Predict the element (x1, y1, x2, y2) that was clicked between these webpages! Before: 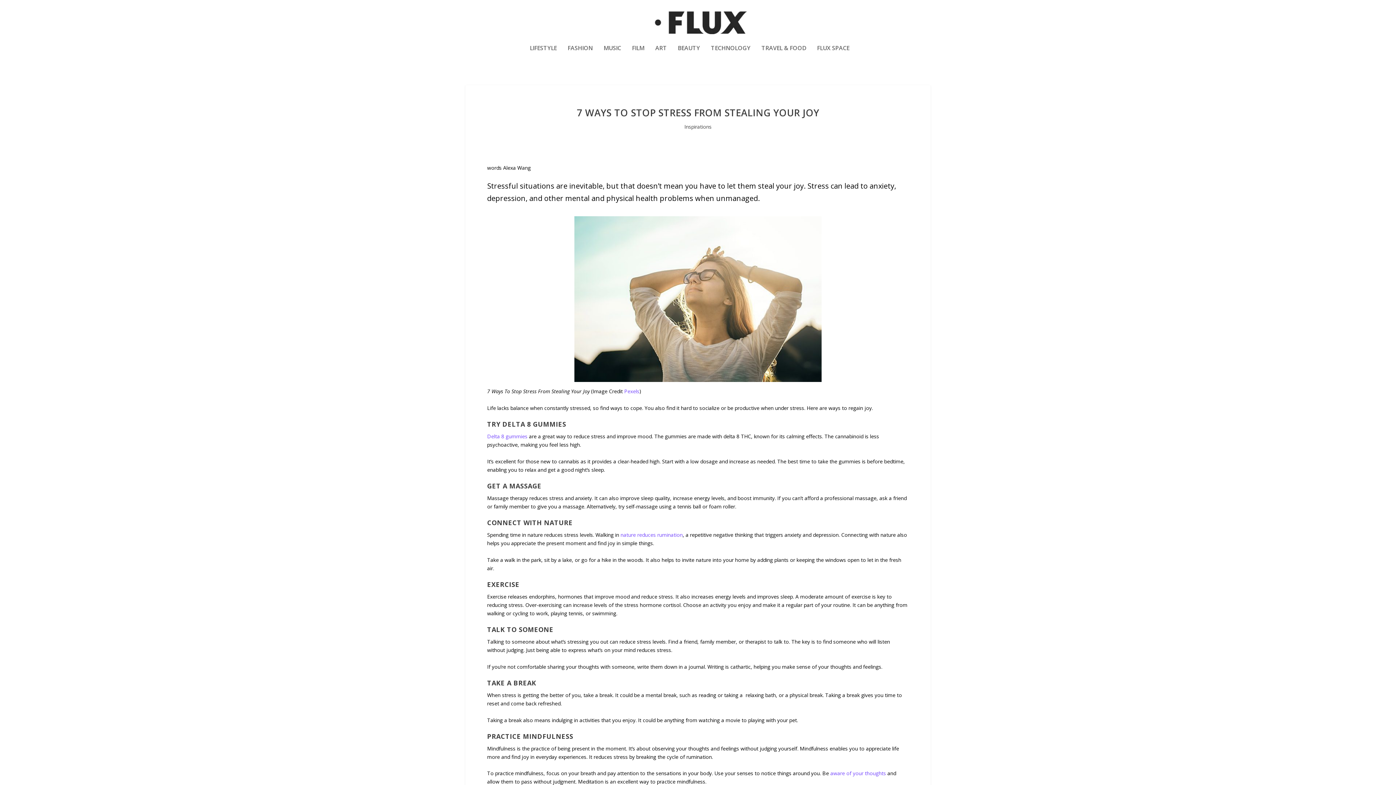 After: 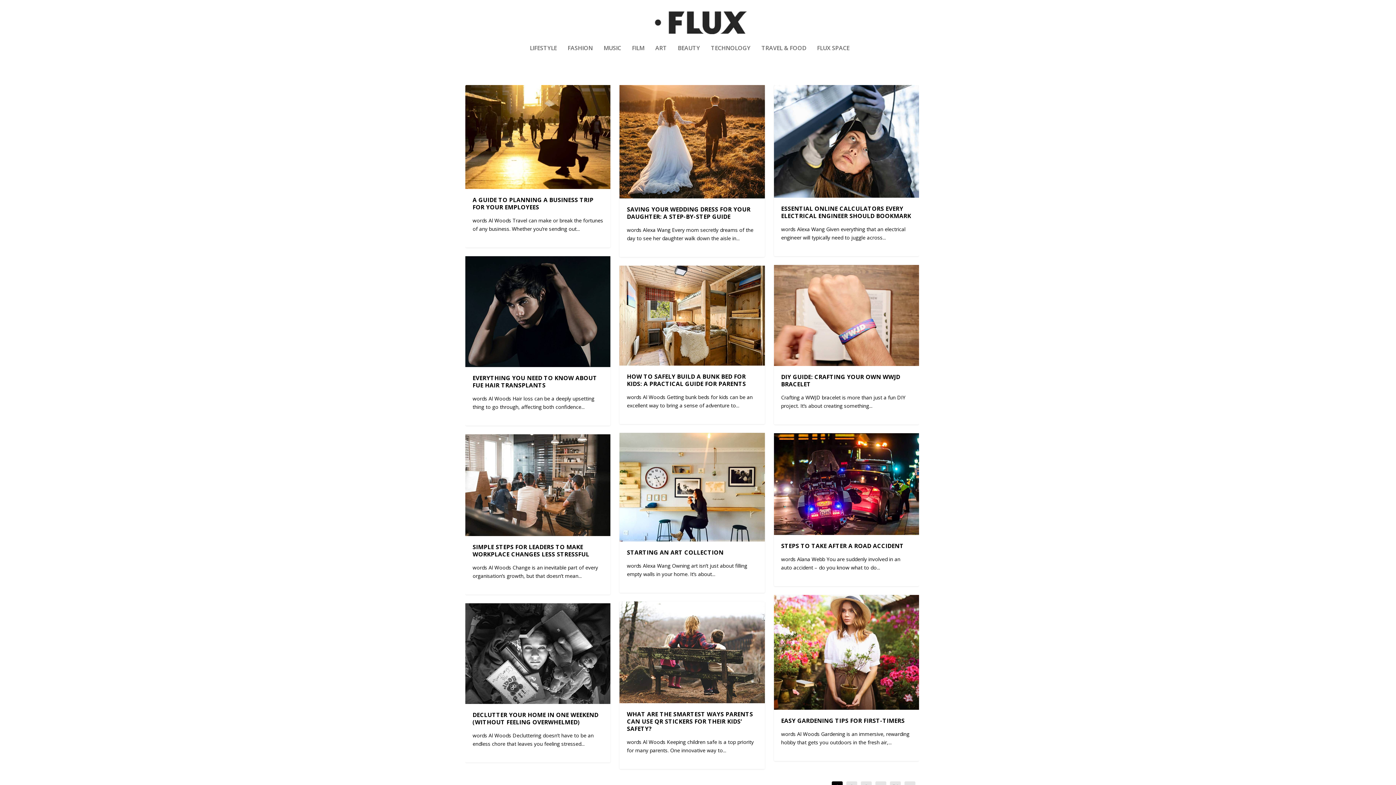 Action: label: Inspirations bbox: (684, 123, 711, 130)